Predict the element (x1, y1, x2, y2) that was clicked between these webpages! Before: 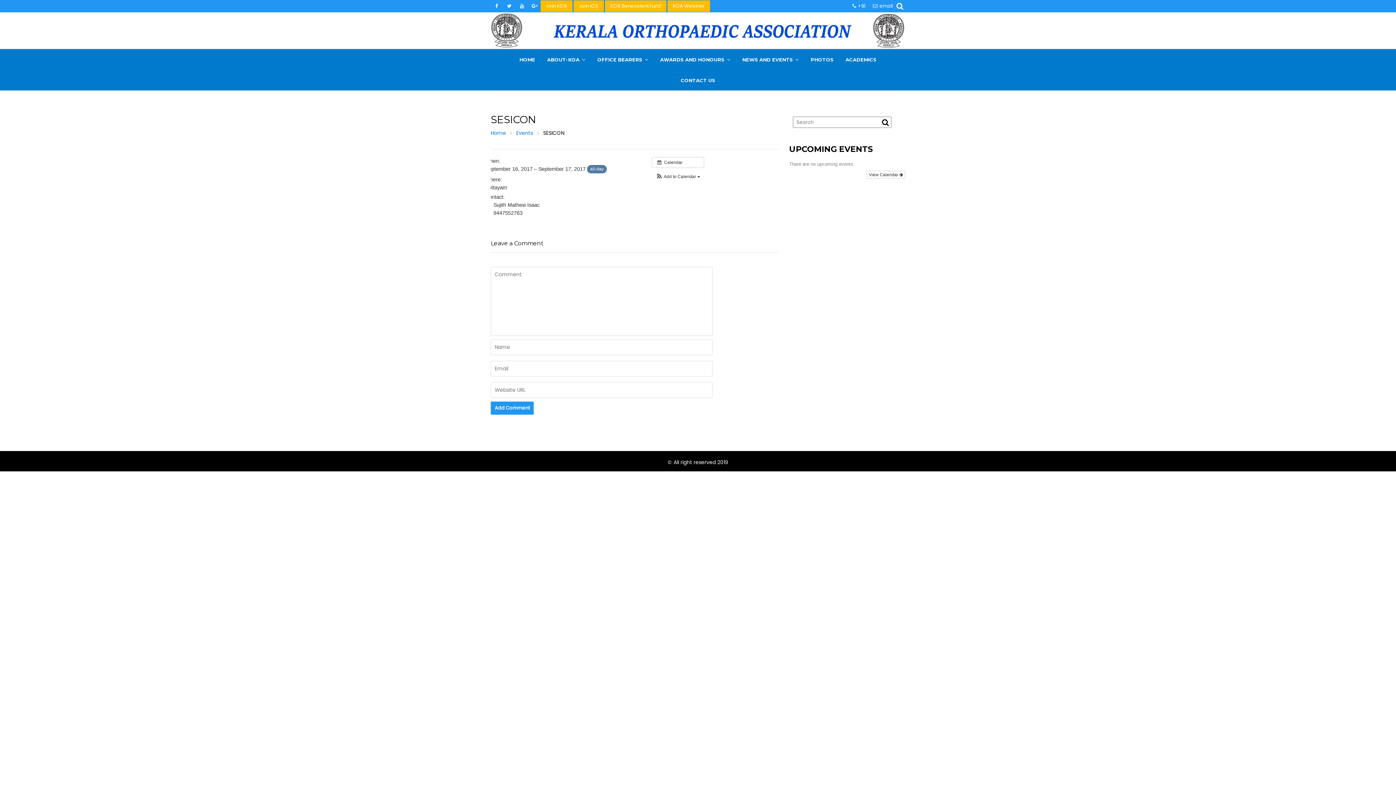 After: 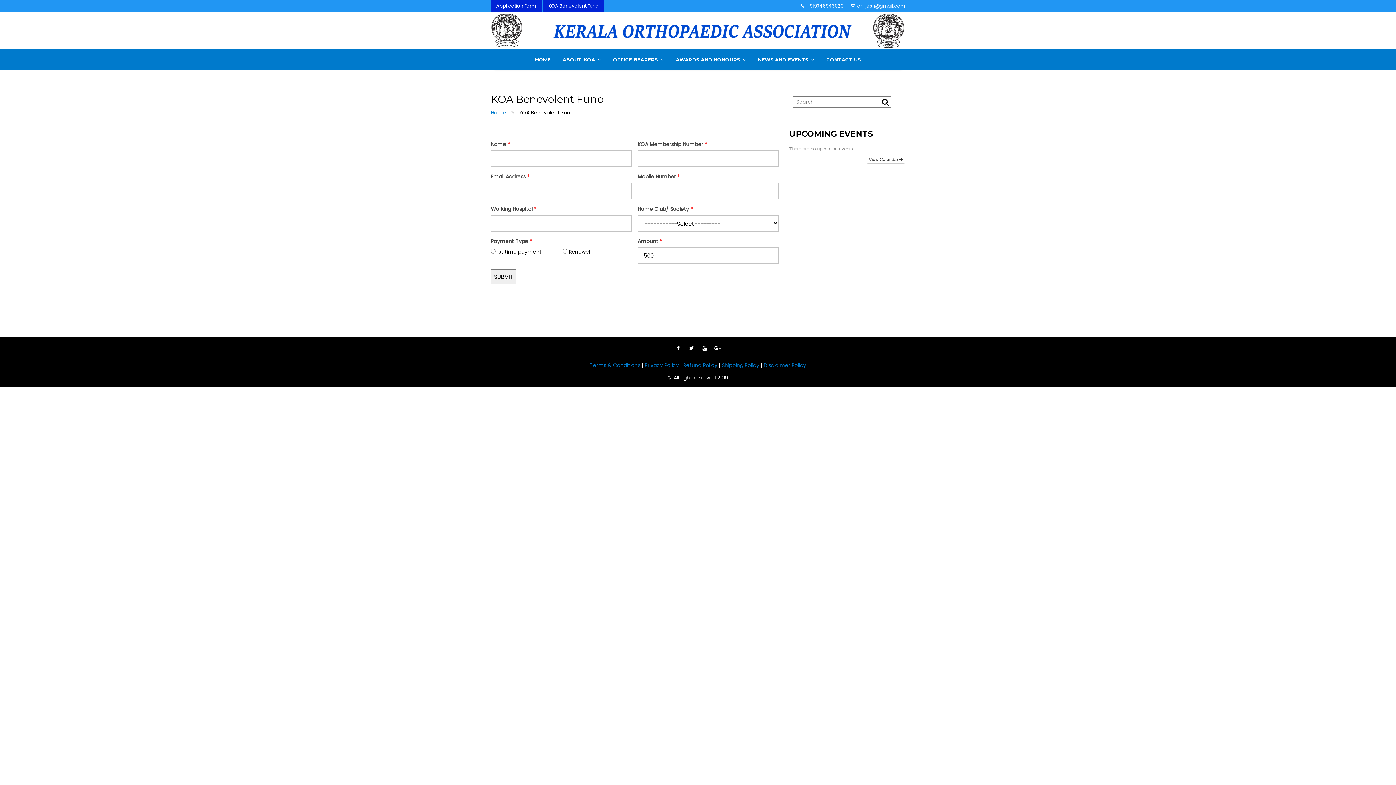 Action: label: KOA Benevolent Fund bbox: (605, 0, 666, 12)